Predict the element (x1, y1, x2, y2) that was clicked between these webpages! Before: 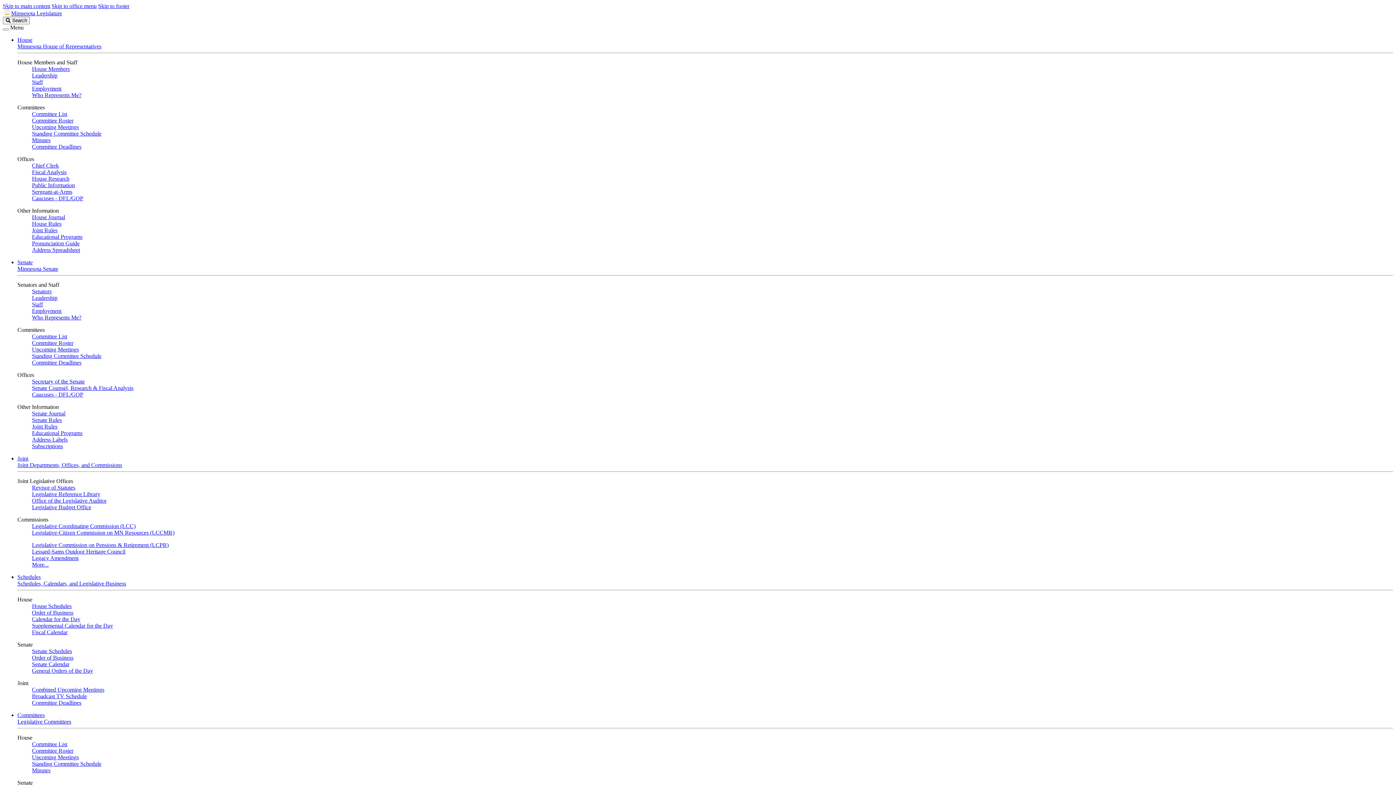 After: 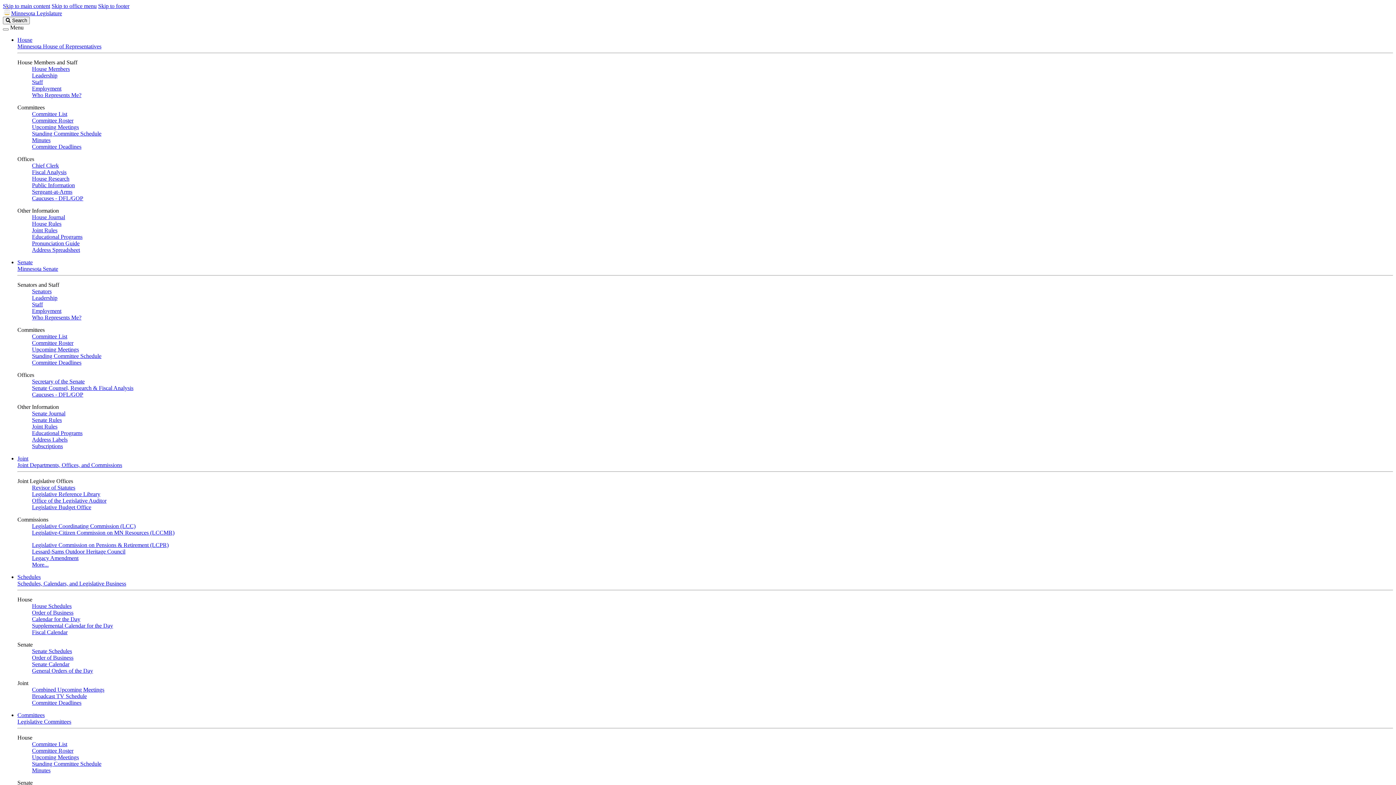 Action: bbox: (17, 36, 32, 42) label: House